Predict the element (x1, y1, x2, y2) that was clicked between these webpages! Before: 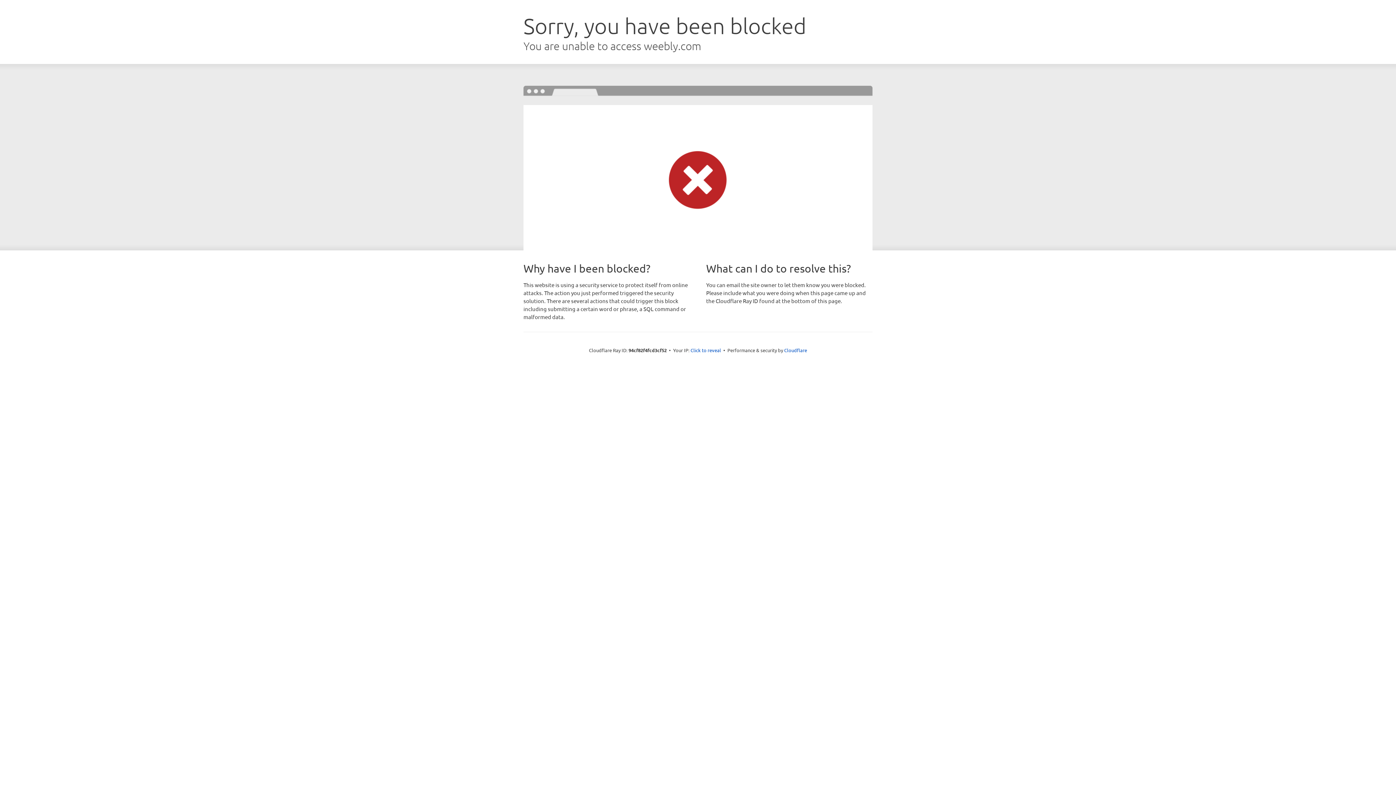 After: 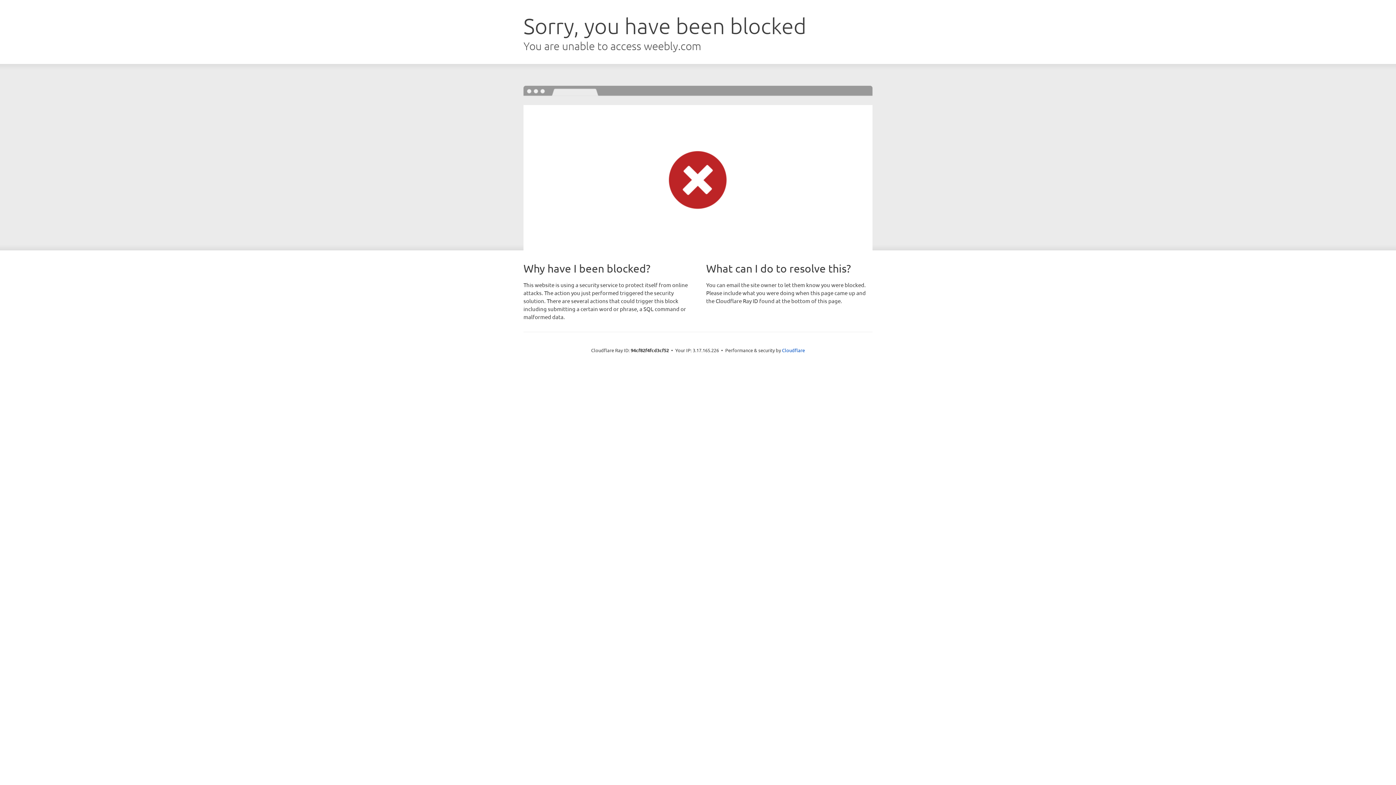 Action: label: Click to reveal bbox: (690, 346, 721, 353)